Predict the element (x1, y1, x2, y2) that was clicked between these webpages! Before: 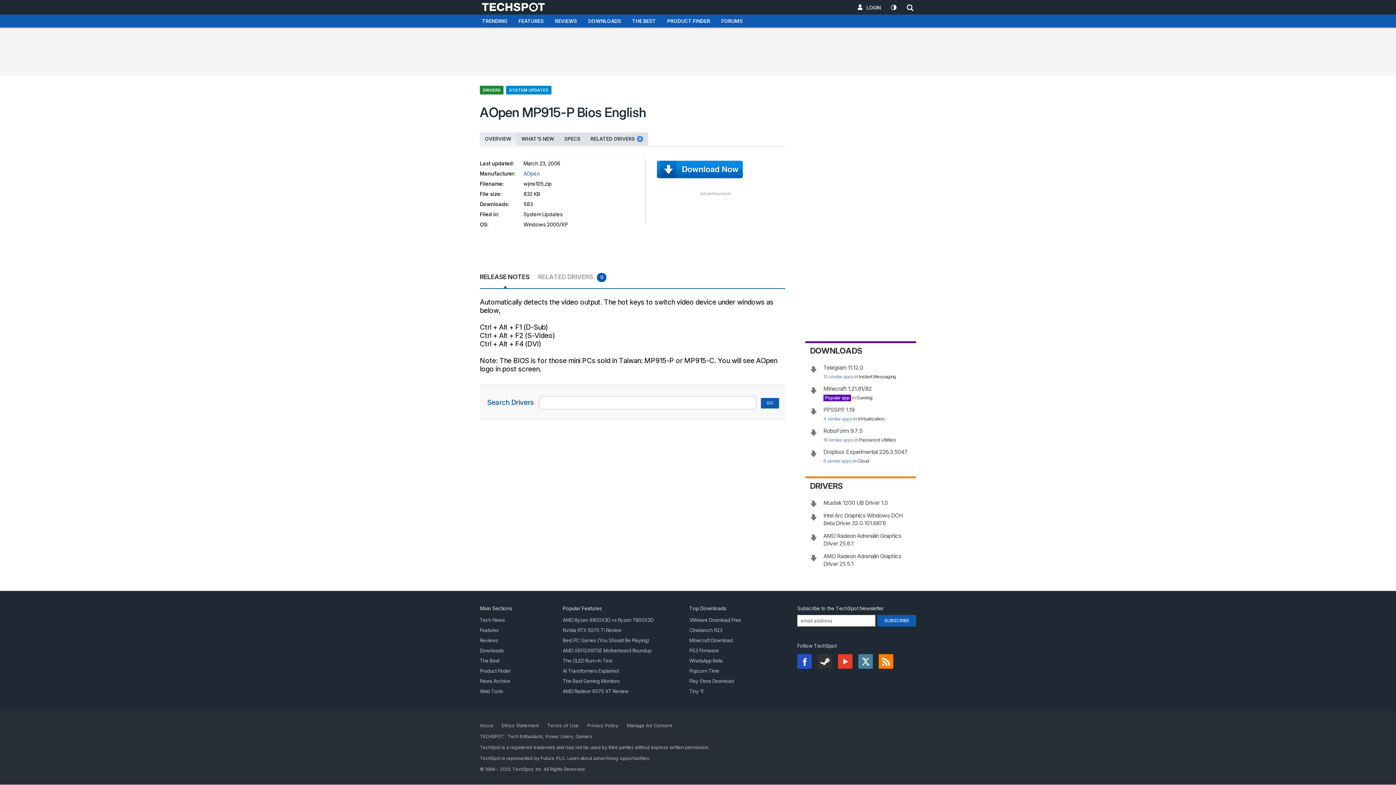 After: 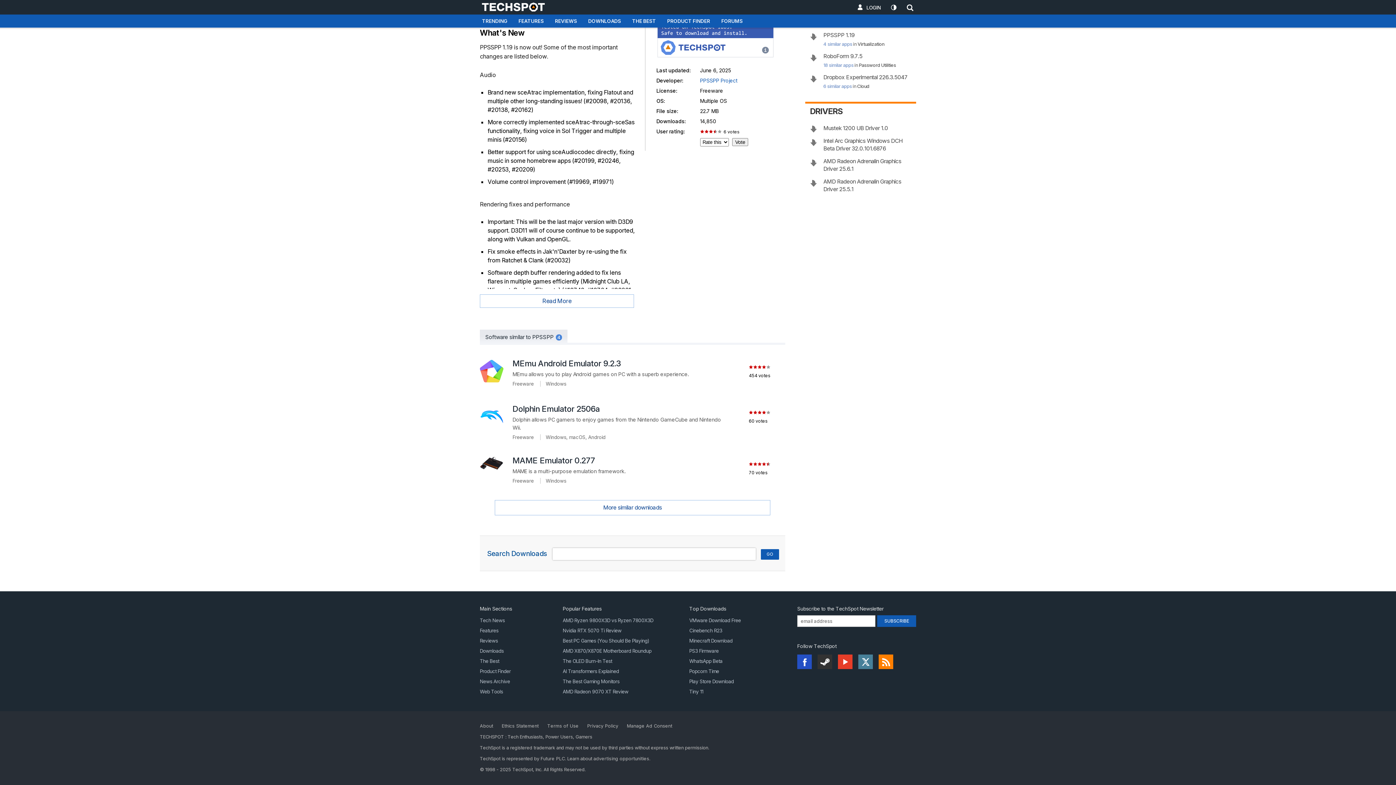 Action: label: 4 similar apps bbox: (823, 416, 852, 421)